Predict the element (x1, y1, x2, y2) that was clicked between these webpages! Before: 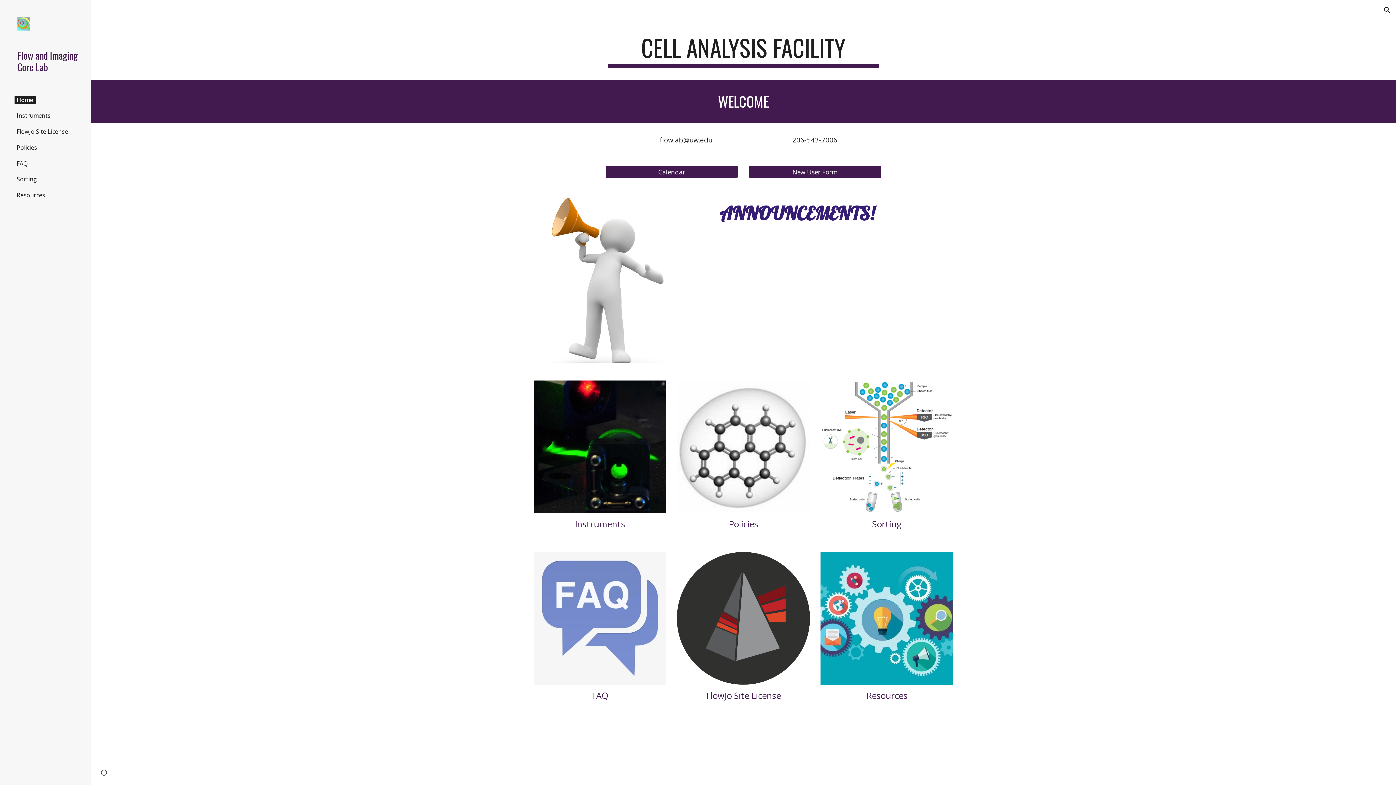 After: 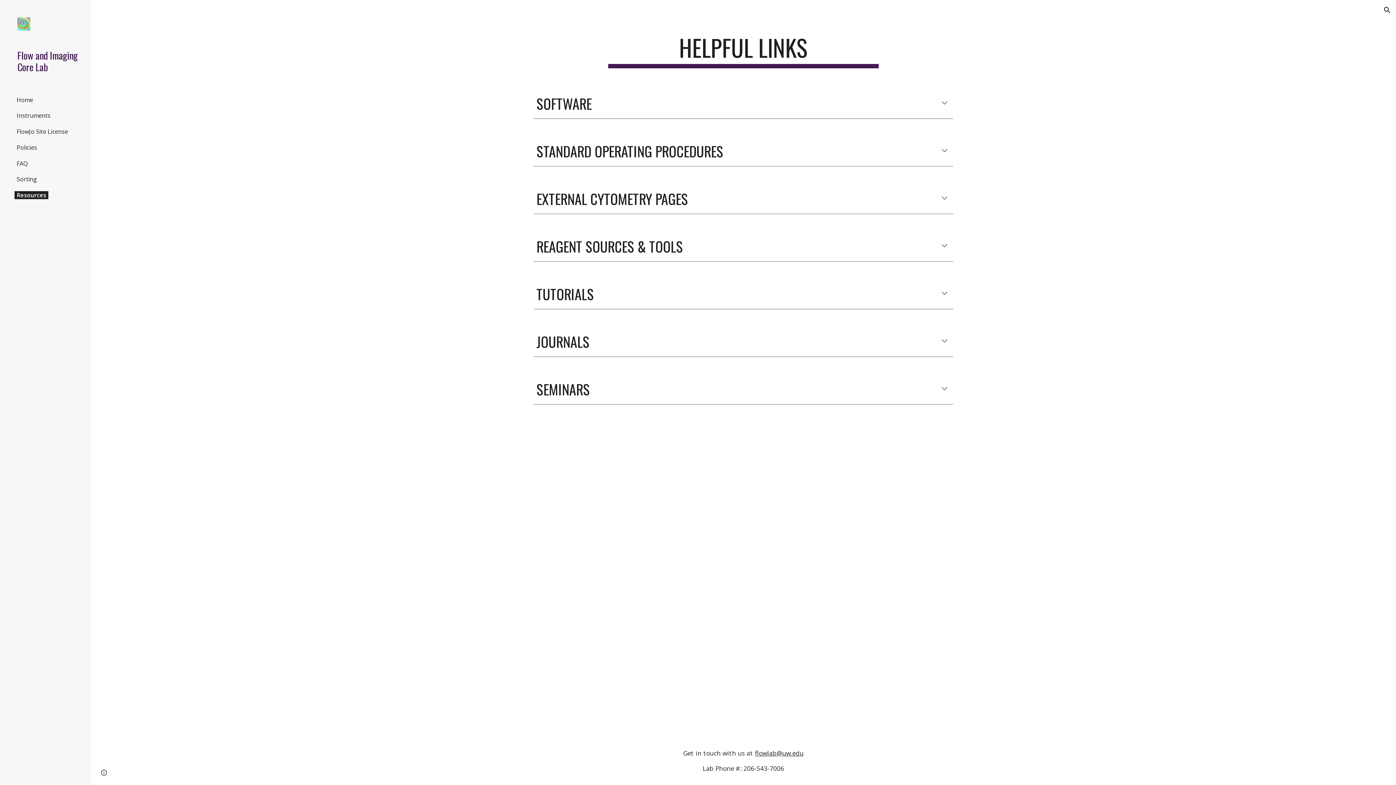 Action: bbox: (820, 552, 953, 685)